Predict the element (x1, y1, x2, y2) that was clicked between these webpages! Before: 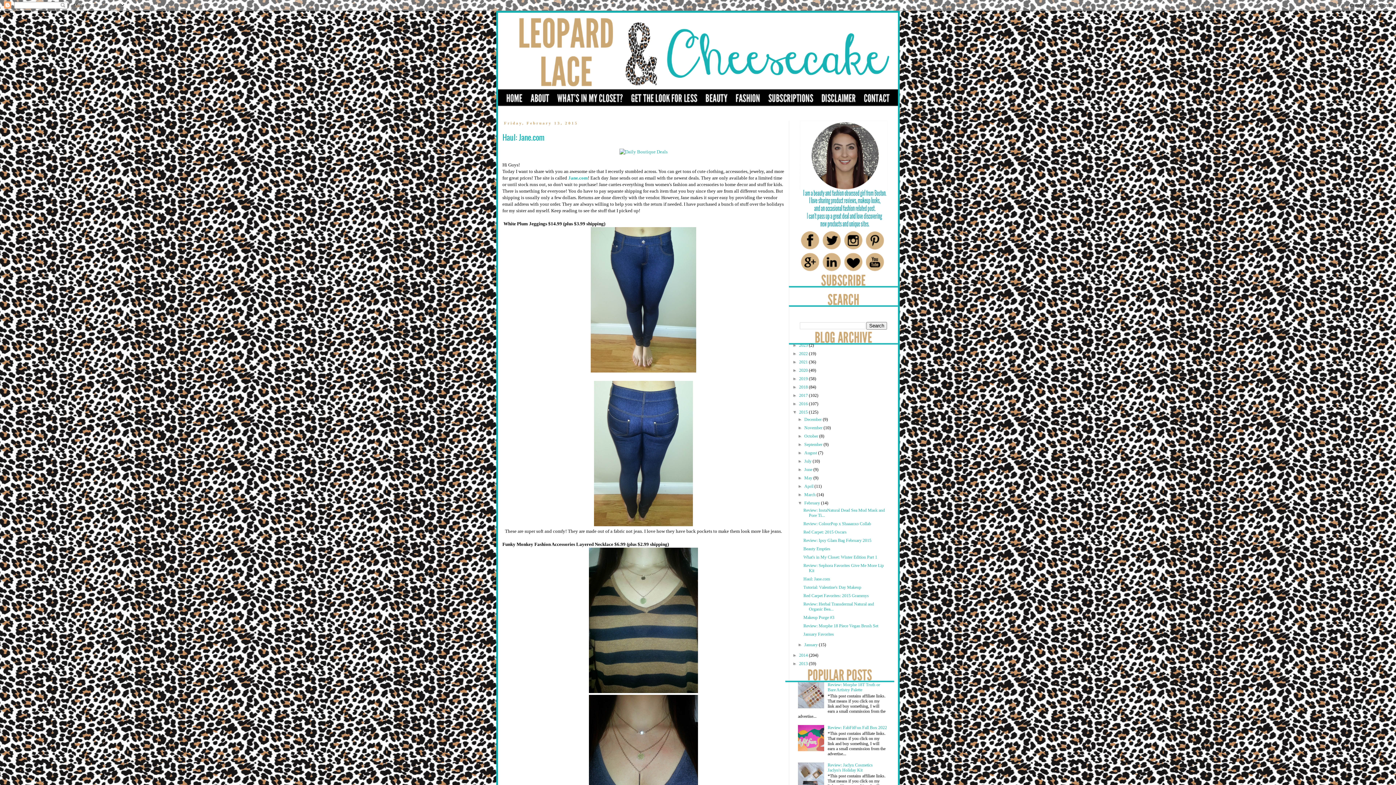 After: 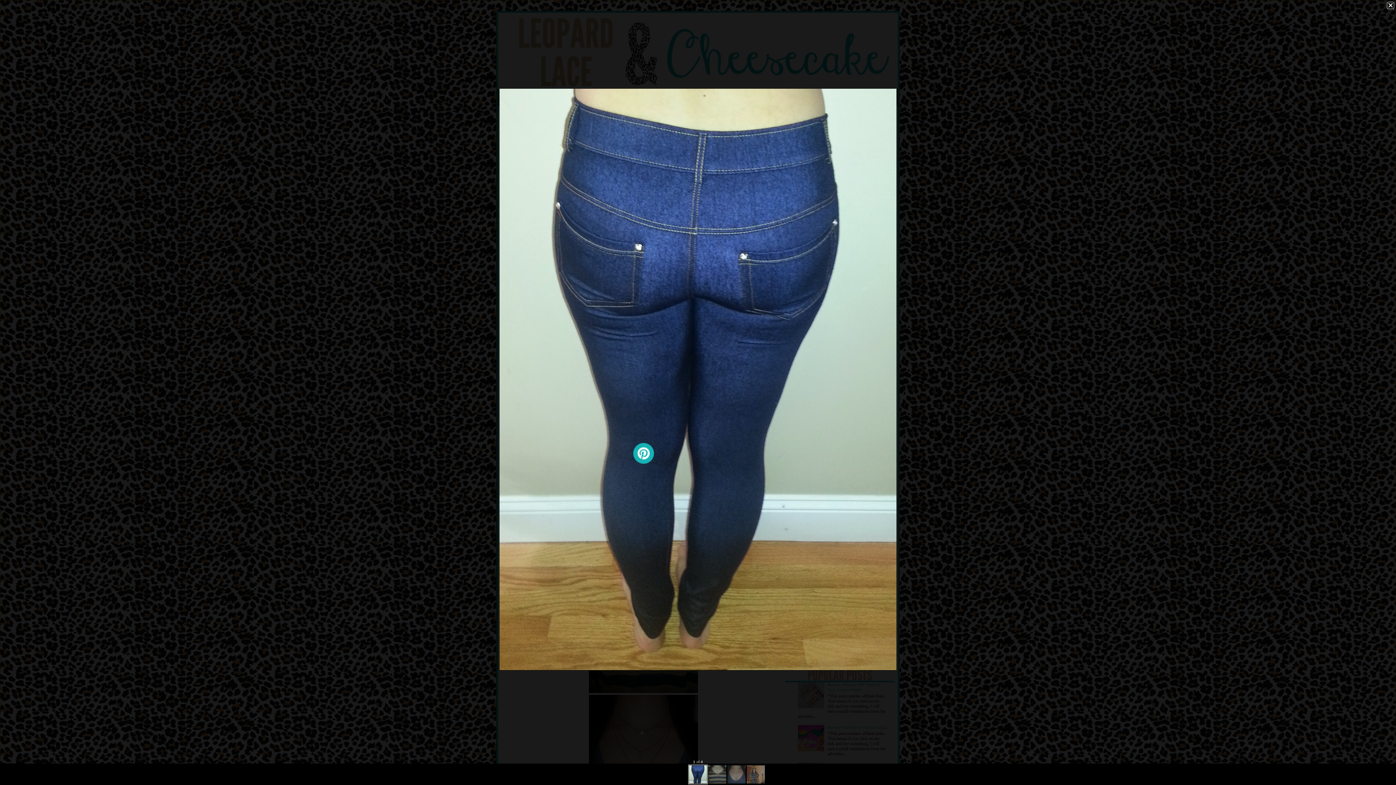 Action: bbox: (594, 522, 693, 527)